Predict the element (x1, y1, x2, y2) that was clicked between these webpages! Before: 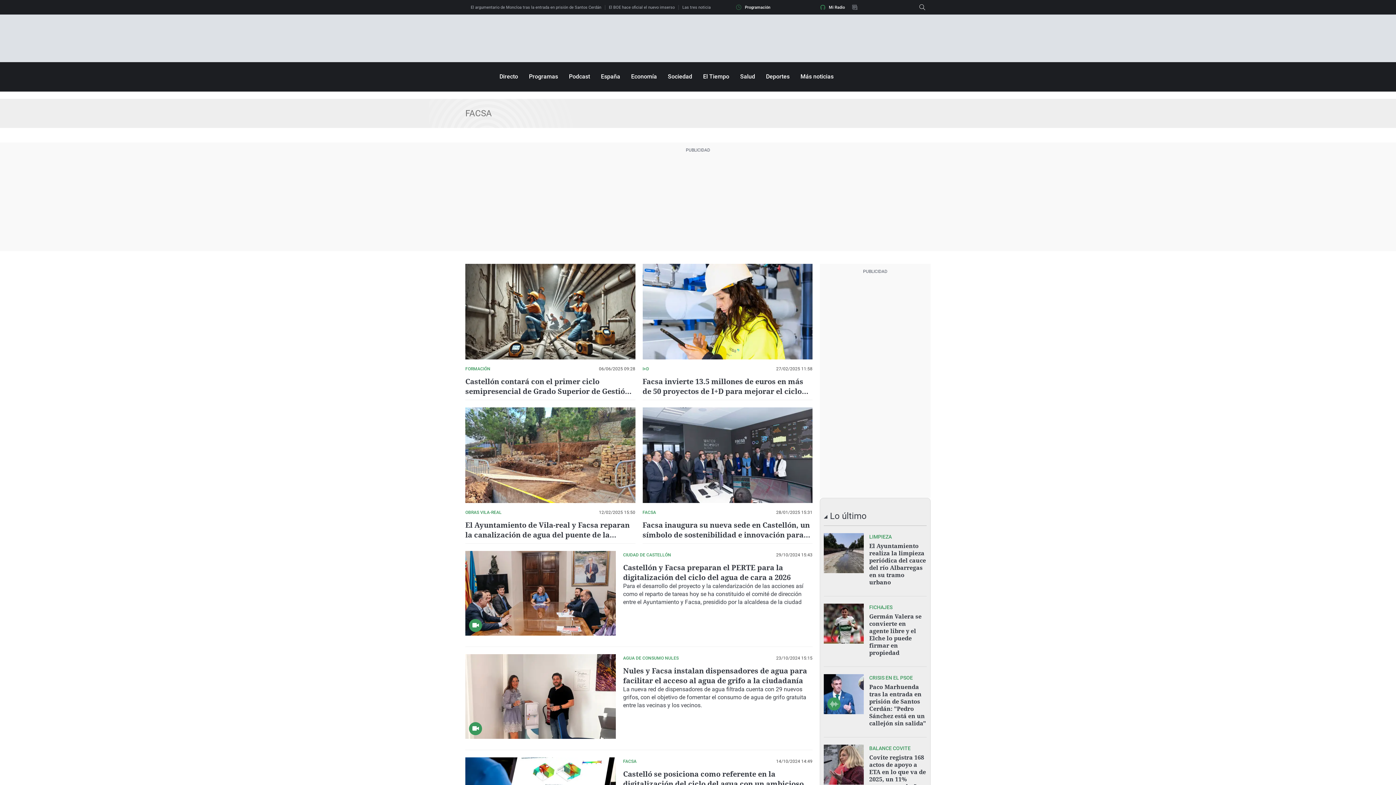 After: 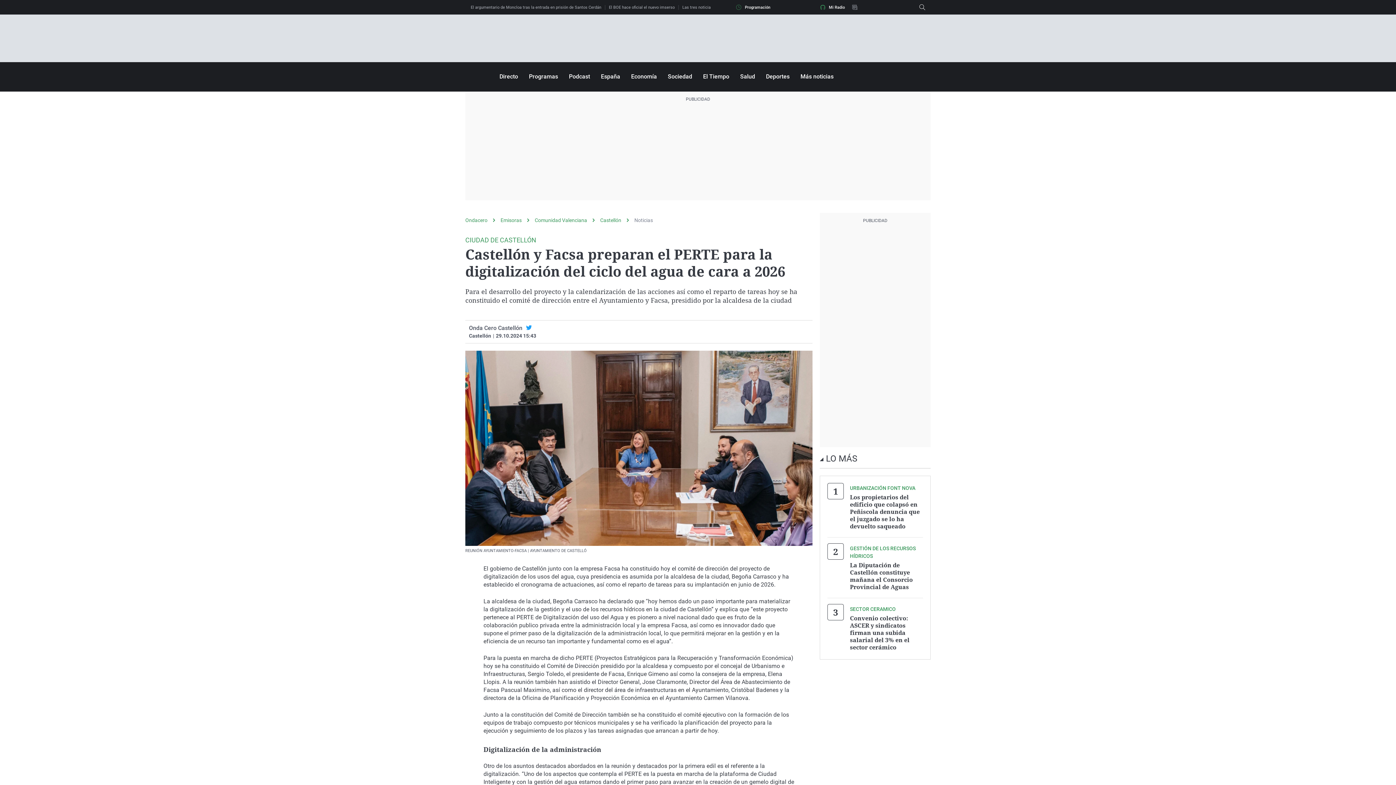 Action: label: Castellón y Facsa preparan el PERTE para la digitalización del ciclo del agua de cara a 2026 bbox: (623, 562, 790, 582)